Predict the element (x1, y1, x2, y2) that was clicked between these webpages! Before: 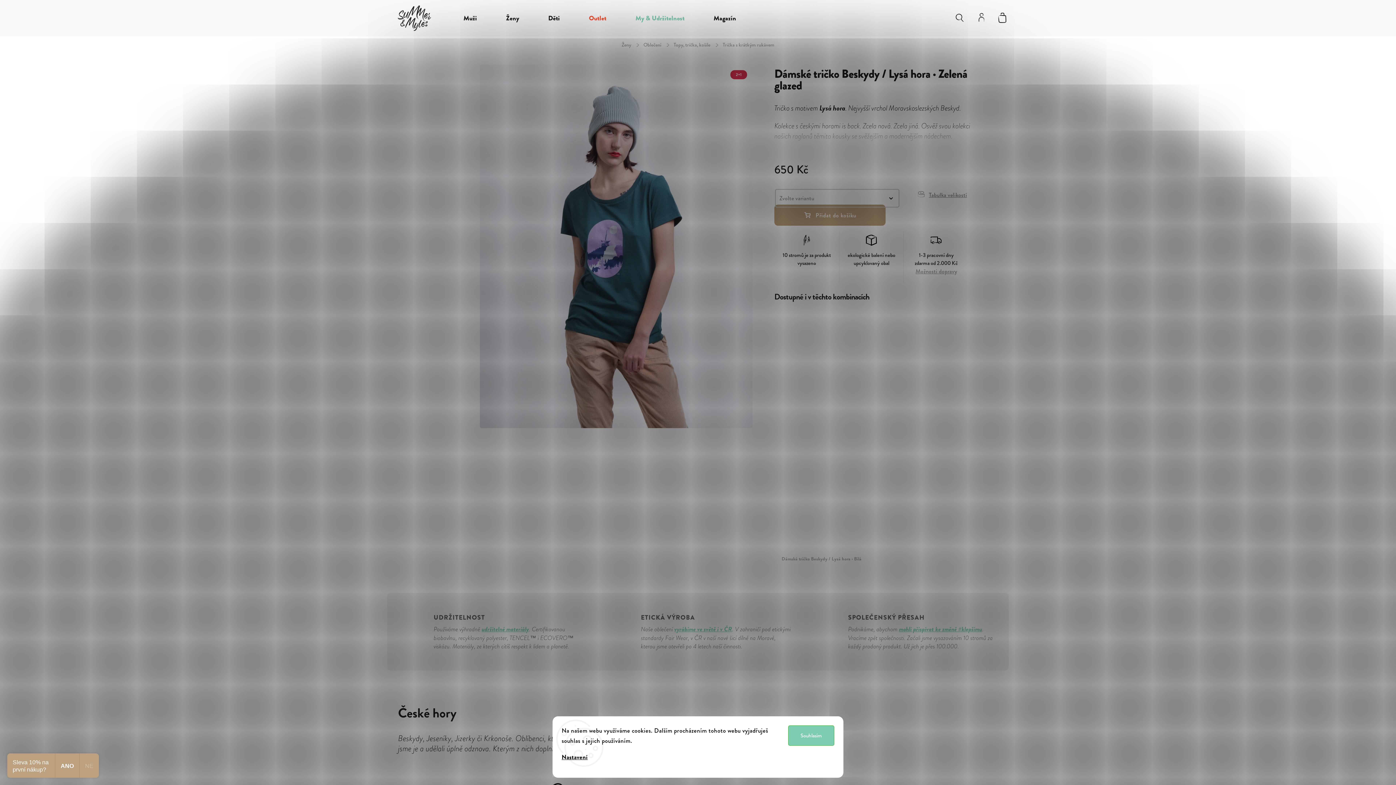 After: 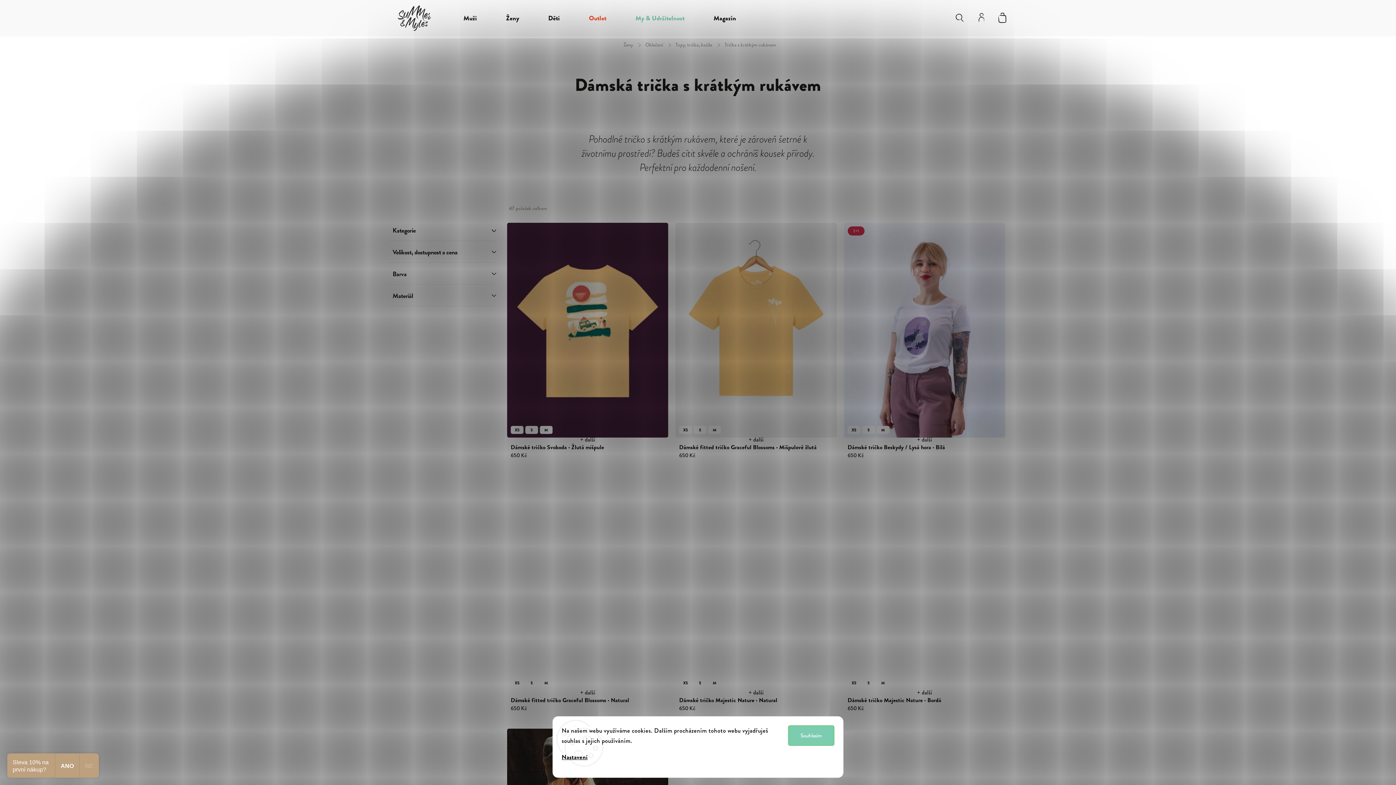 Action: bbox: (719, 37, 778, 52) label: Trička s krátkým rukávem